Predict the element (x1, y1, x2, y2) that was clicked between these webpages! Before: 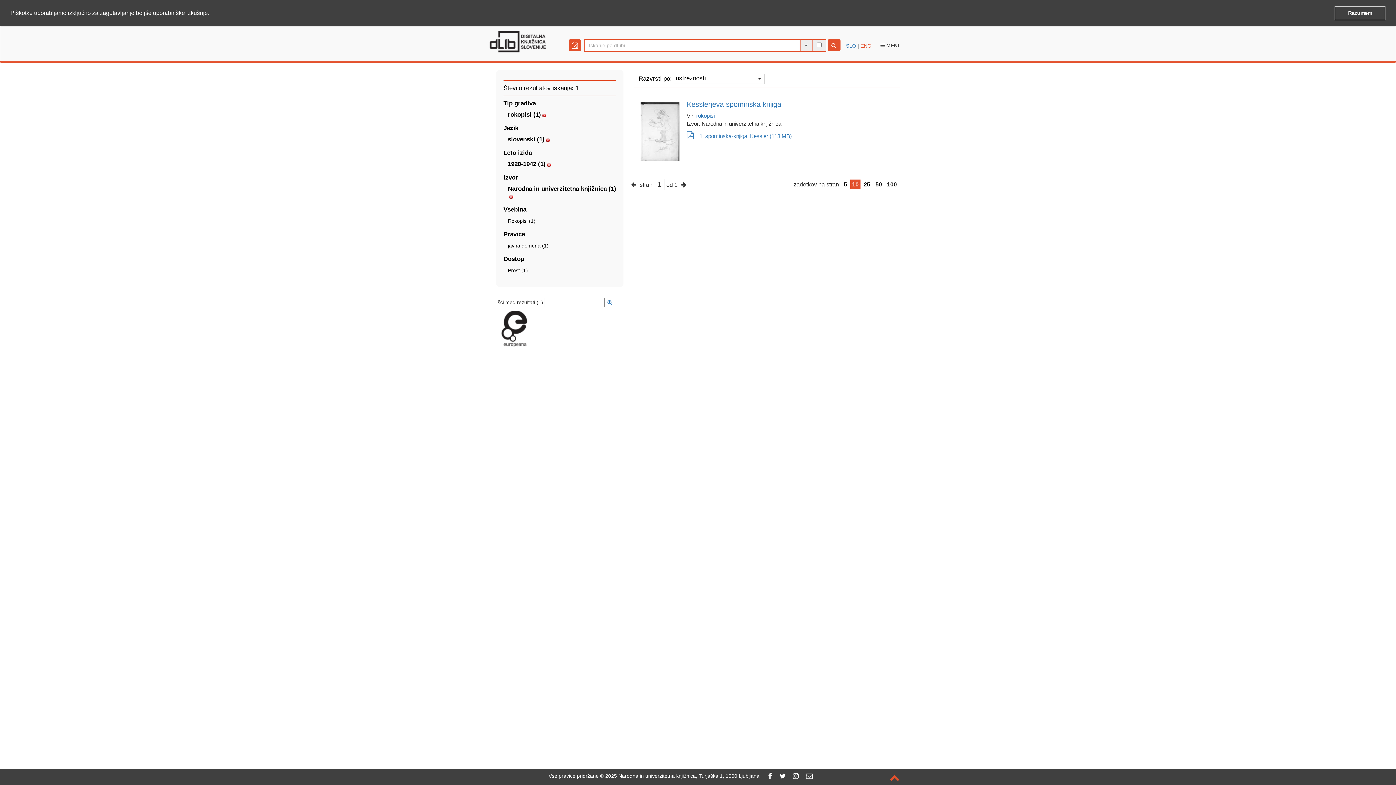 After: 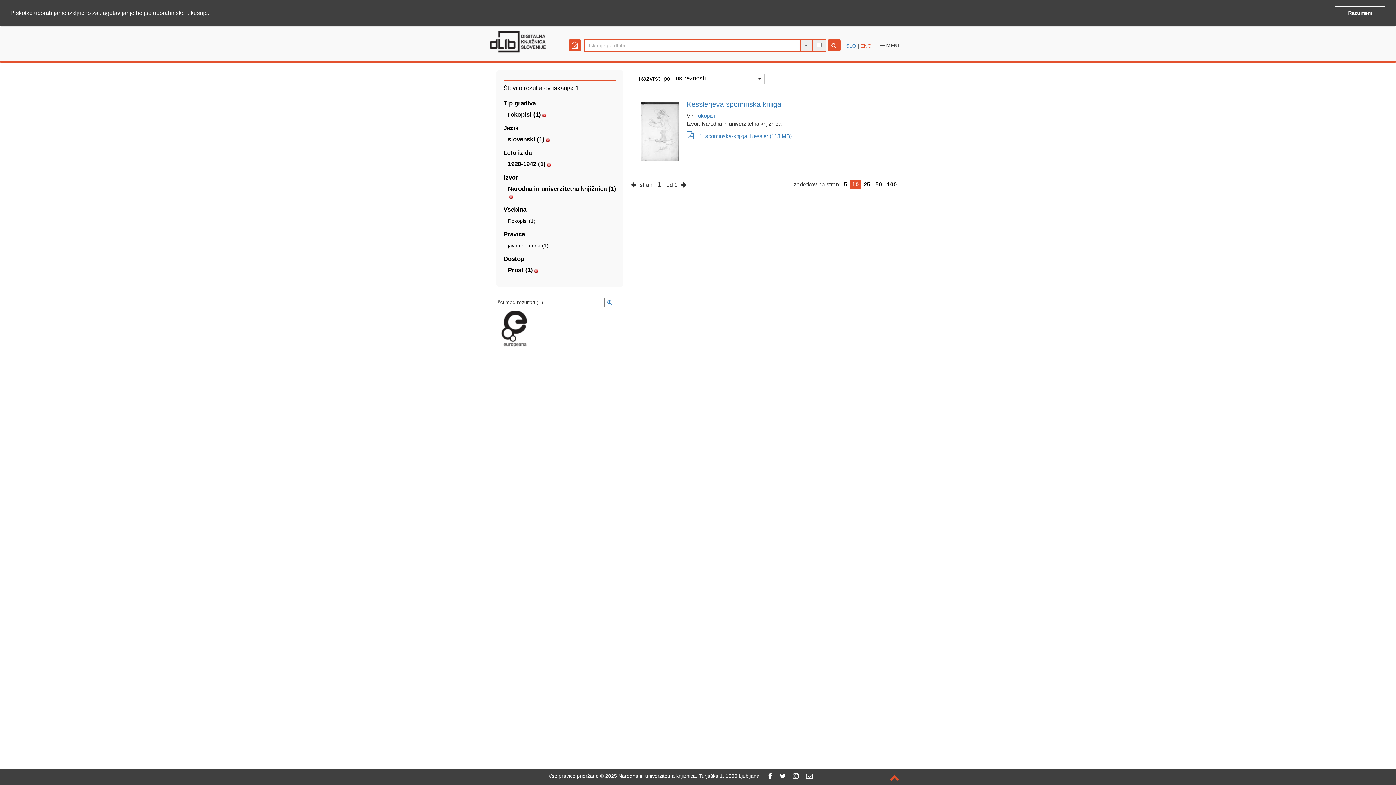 Action: label: Prost (1) bbox: (508, 267, 528, 273)